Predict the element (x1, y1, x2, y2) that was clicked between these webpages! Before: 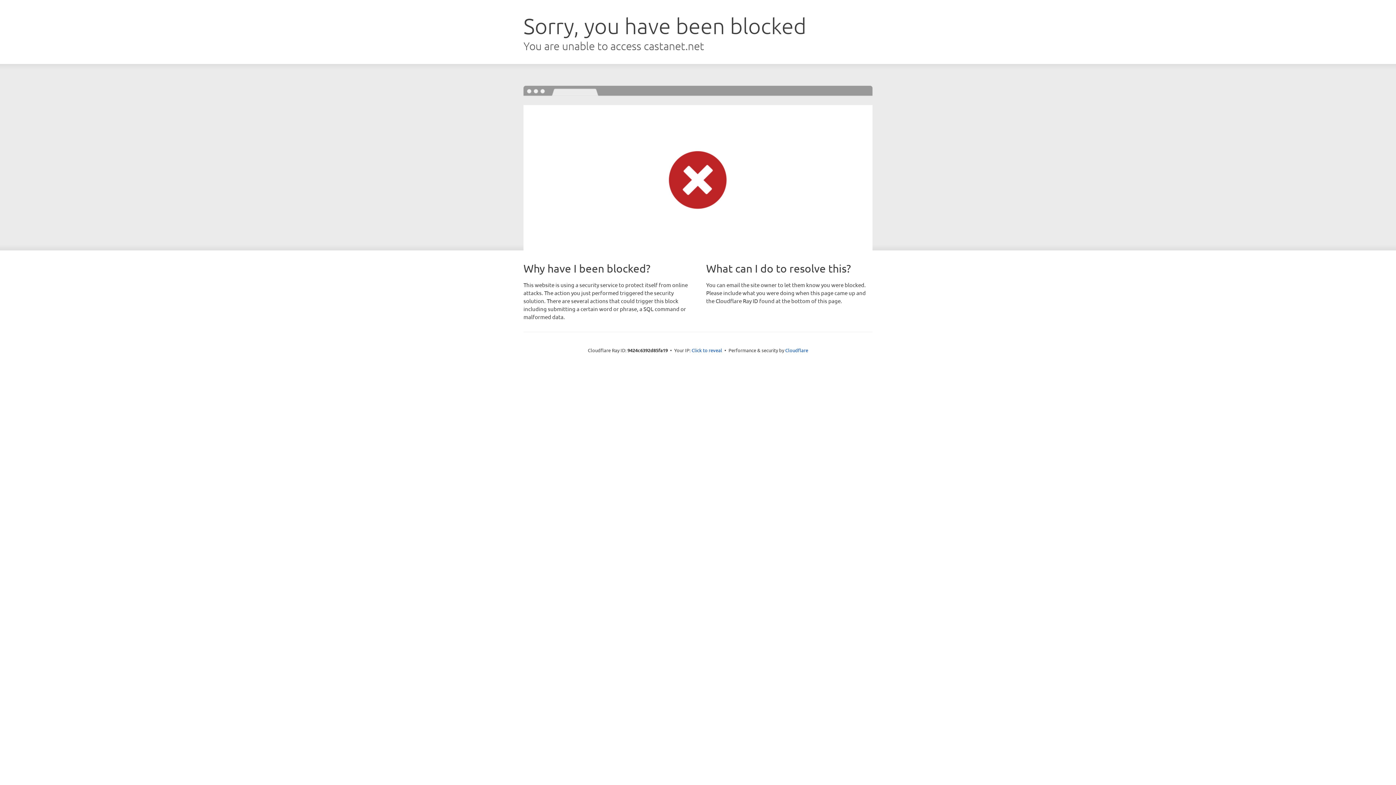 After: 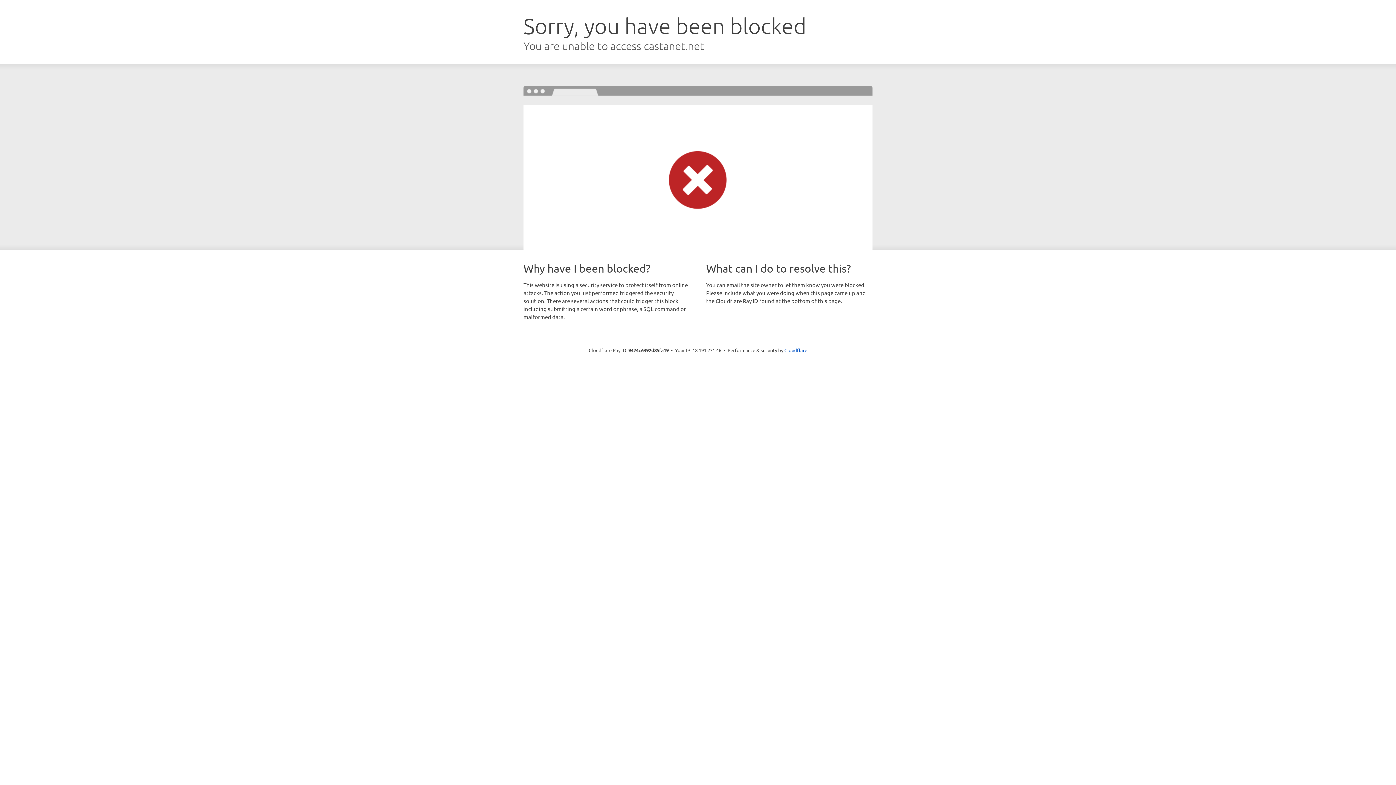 Action: label: Click to reveal bbox: (691, 346, 722, 353)